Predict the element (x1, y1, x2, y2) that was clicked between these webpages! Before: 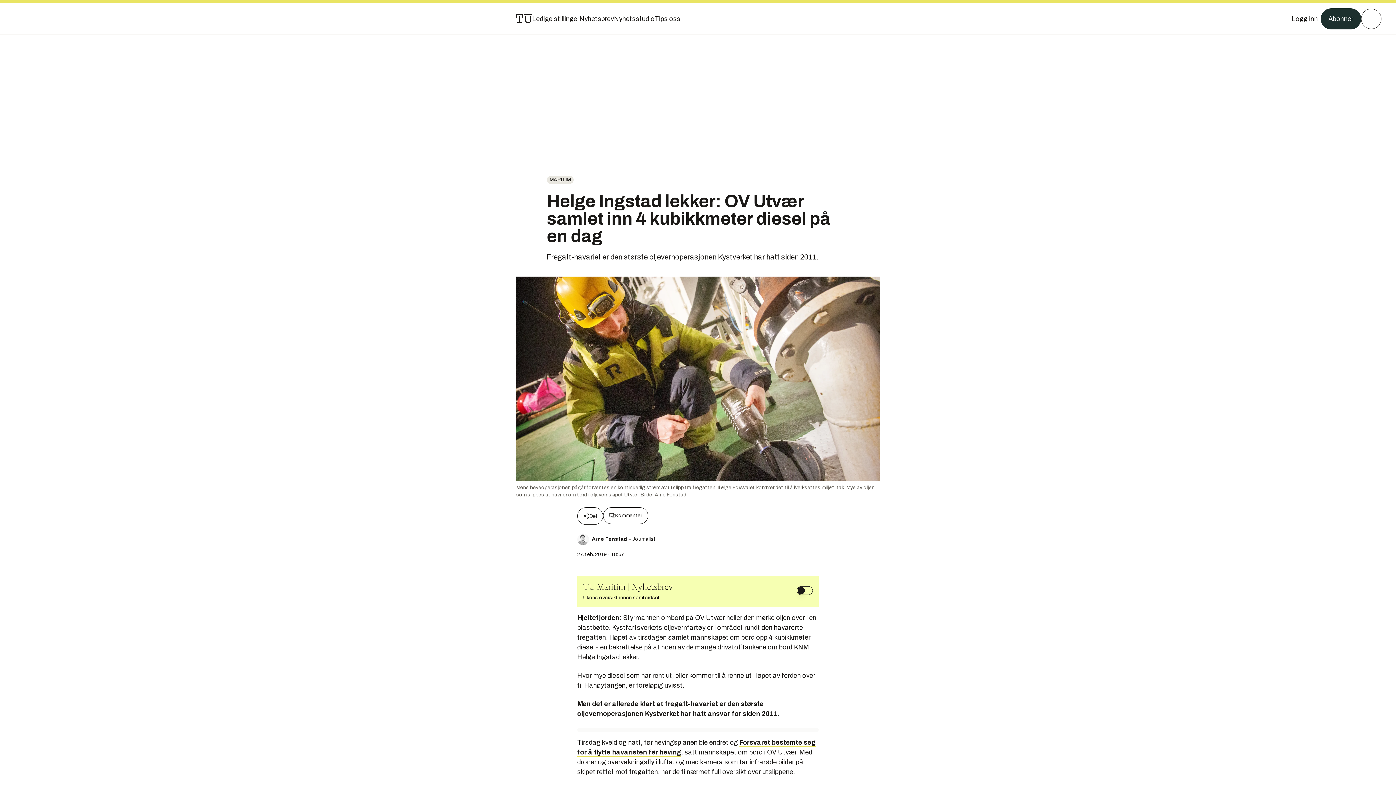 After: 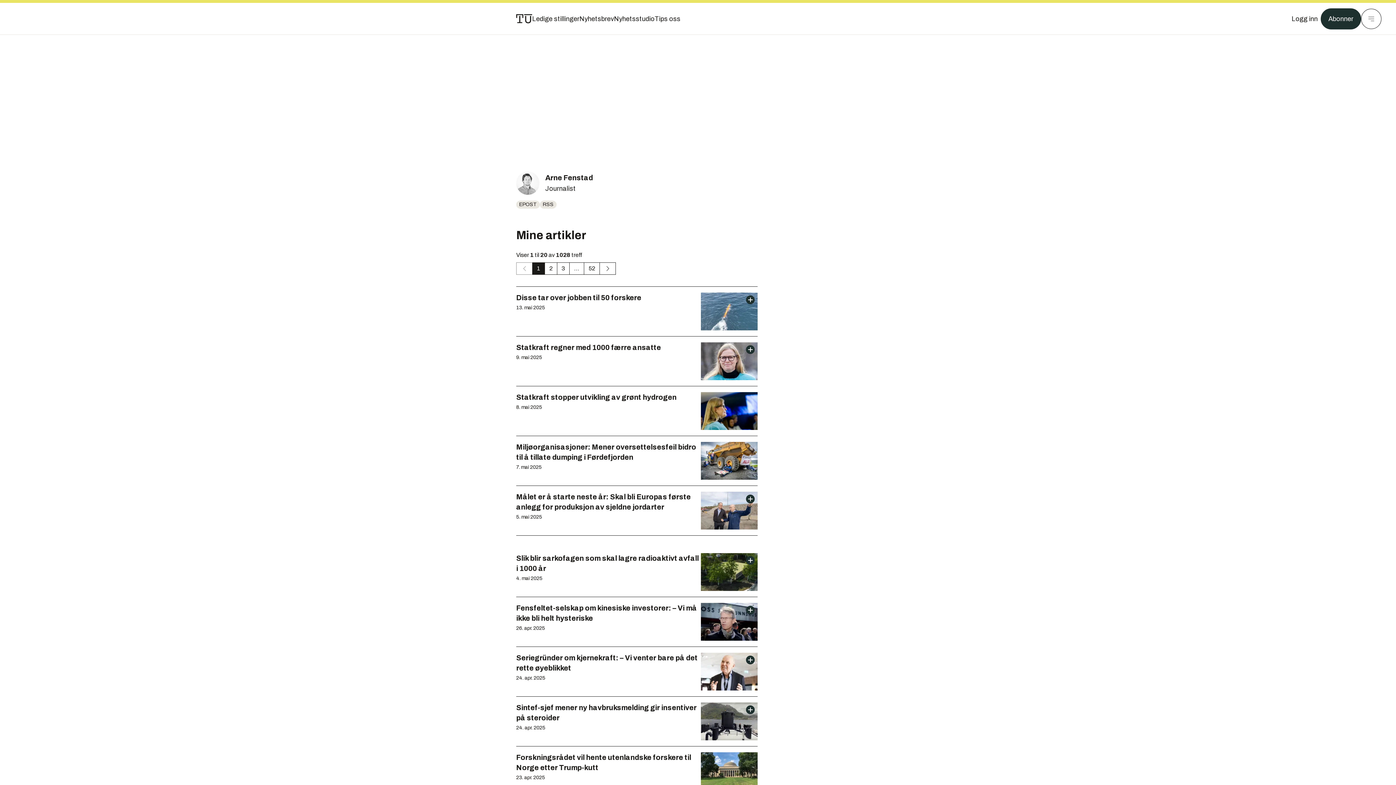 Action: label: Arne Fenstad bbox: (592, 535, 628, 543)